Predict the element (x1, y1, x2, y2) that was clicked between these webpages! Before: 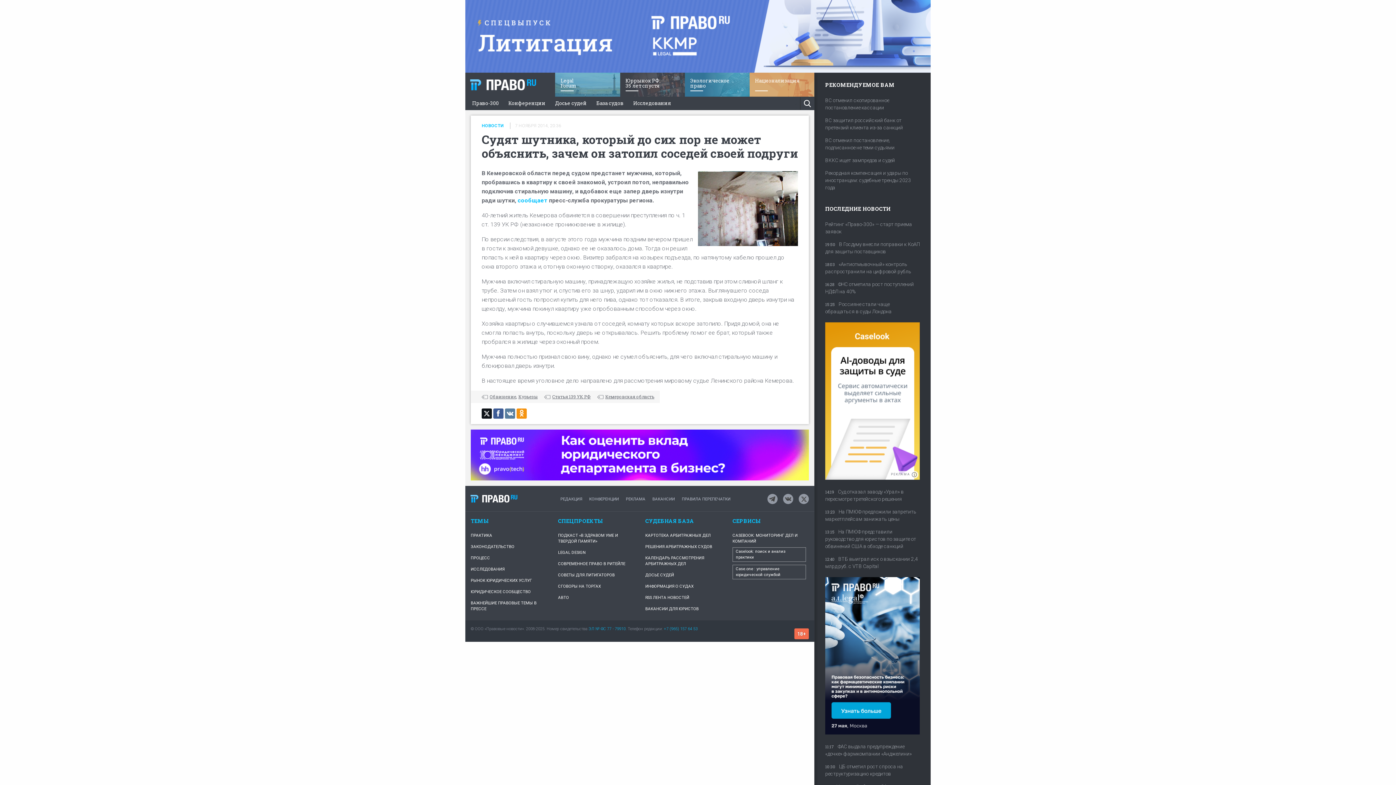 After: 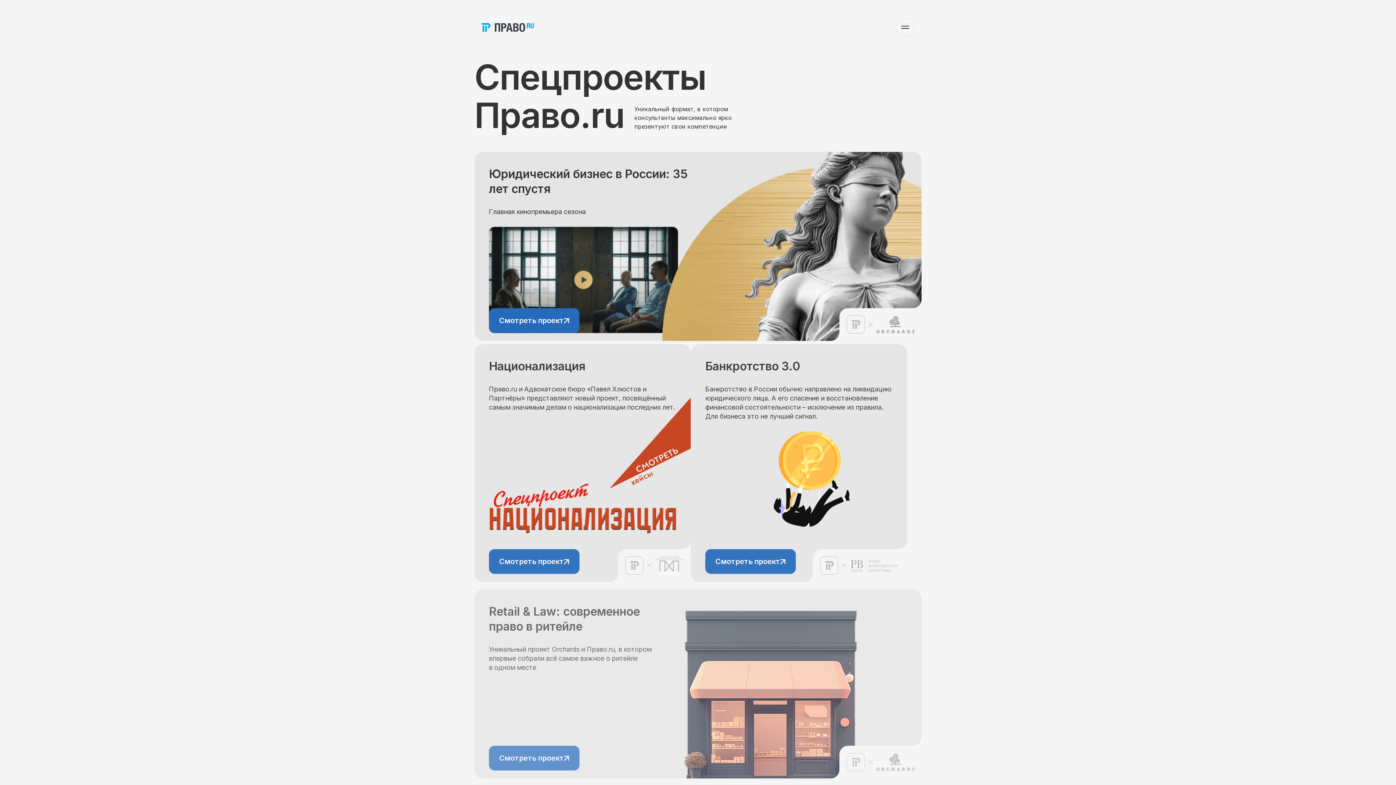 Action: bbox: (558, 558, 634, 570) label: СОВРЕМЕННОЕ ПРАВО В РИТЕЙЛЕ